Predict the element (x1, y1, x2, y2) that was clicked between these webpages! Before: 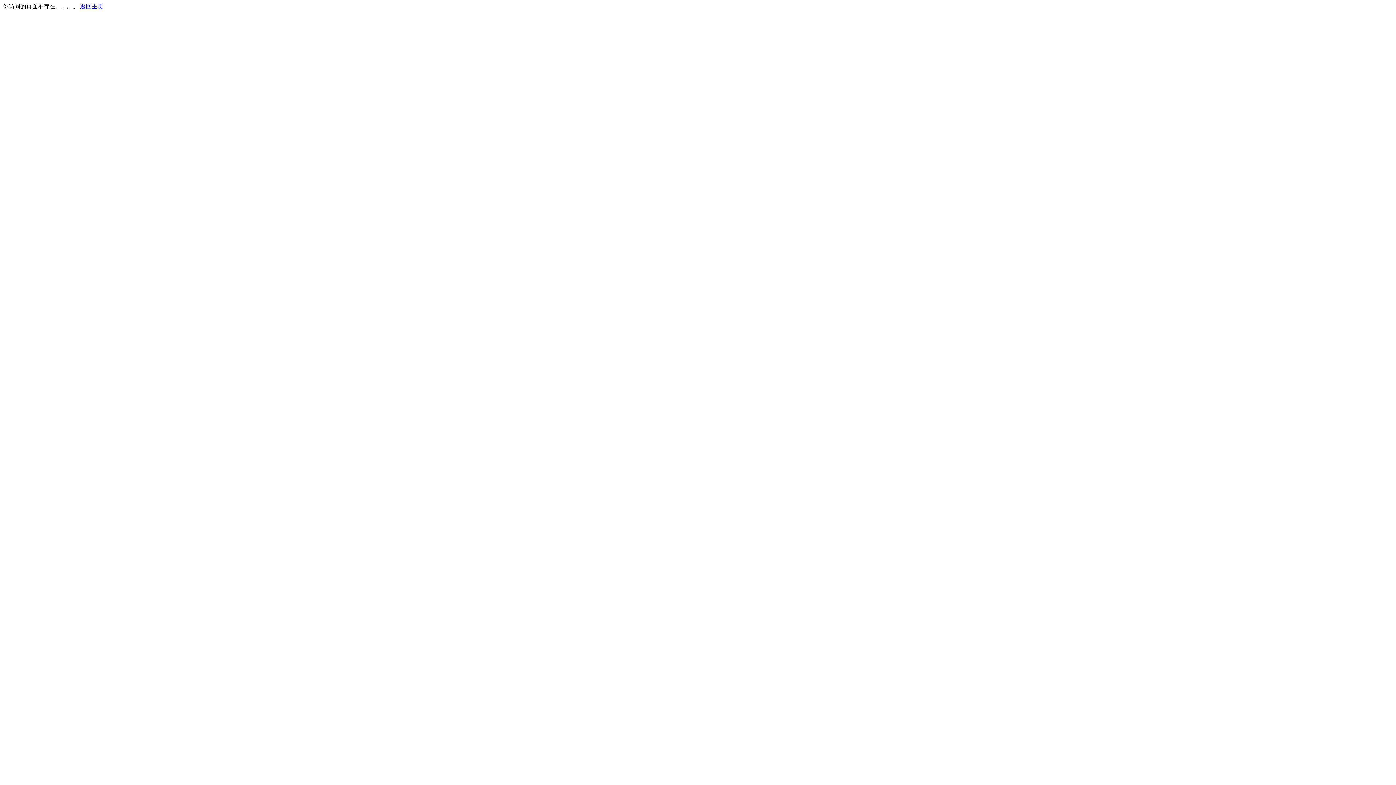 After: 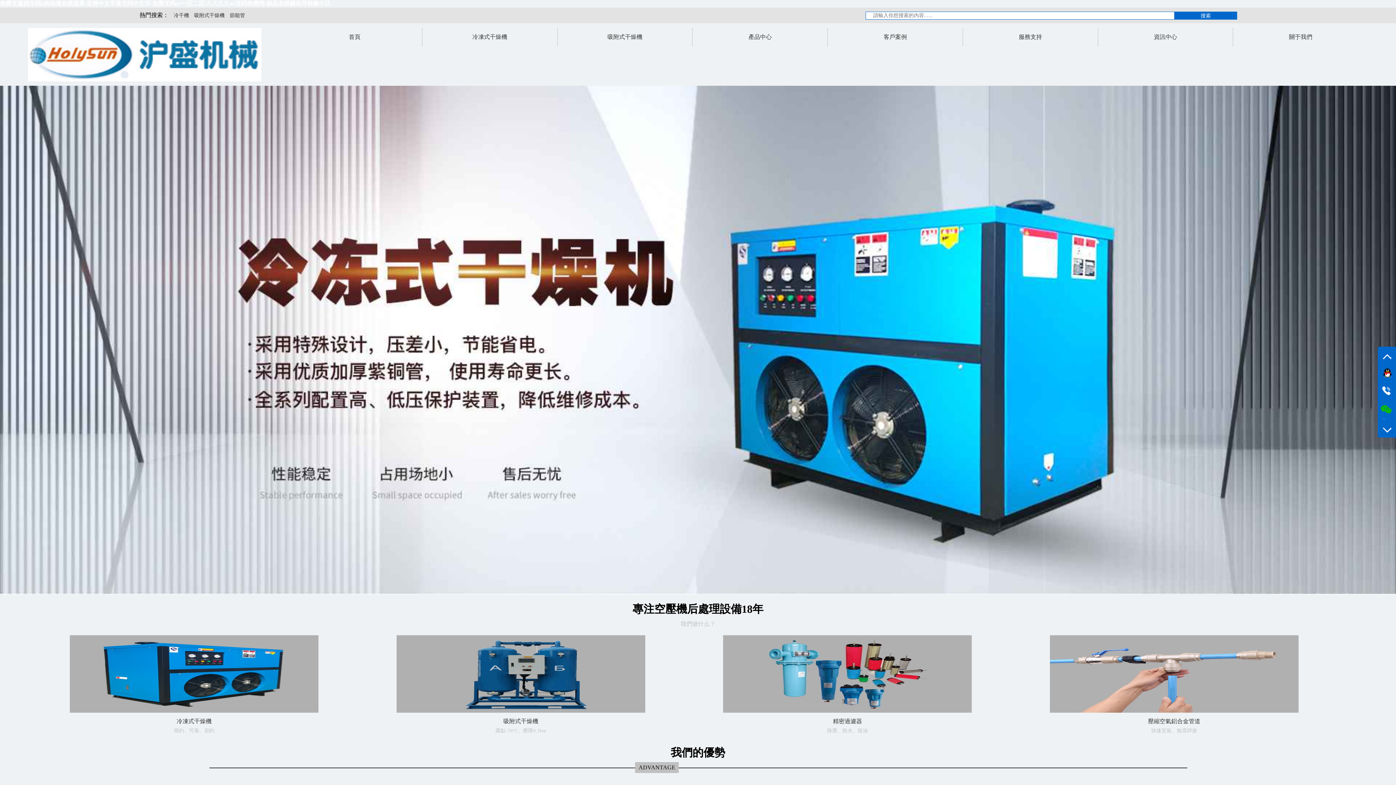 Action: label: 返回主页 bbox: (80, 3, 103, 9)